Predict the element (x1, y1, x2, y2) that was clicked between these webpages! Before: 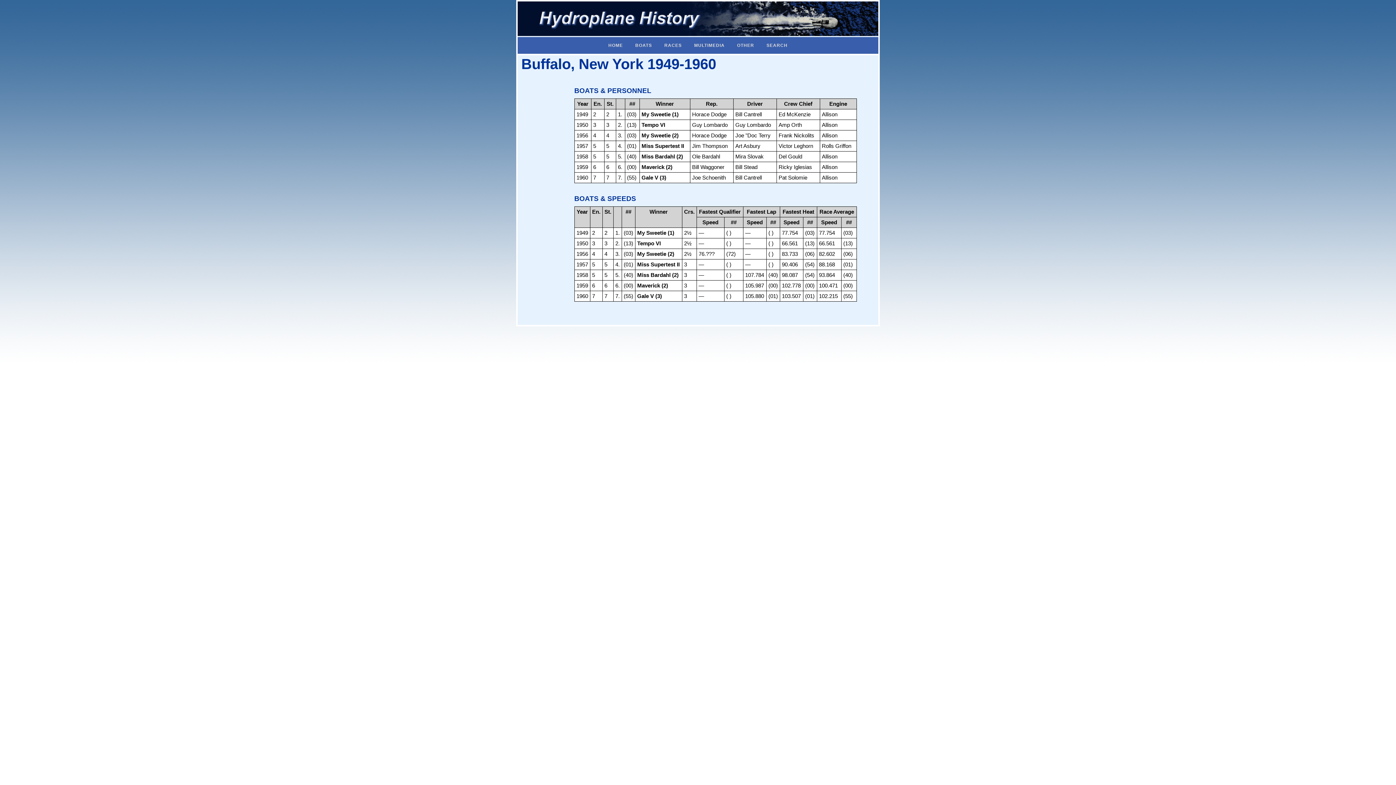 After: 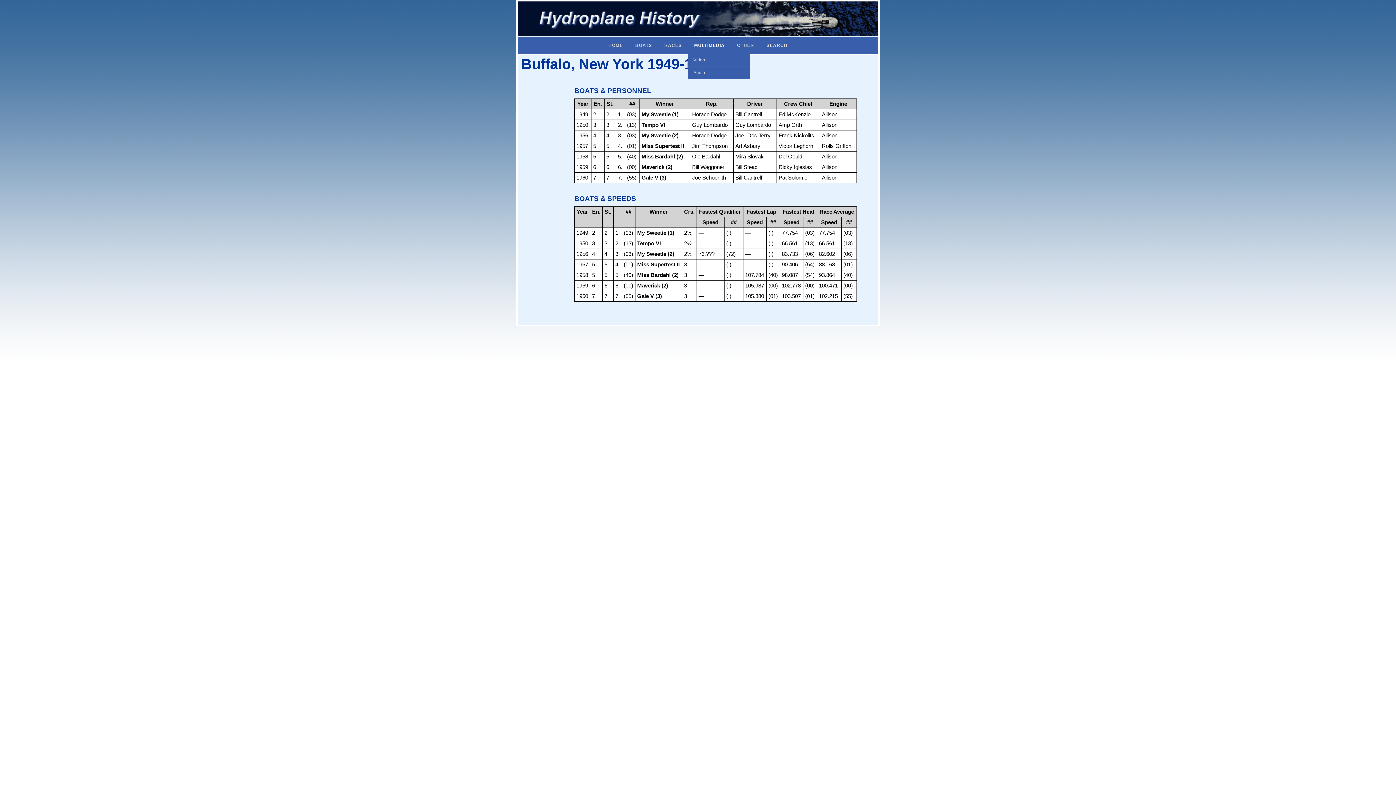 Action: bbox: (688, 37, 731, 53) label: MULTIMEDIA